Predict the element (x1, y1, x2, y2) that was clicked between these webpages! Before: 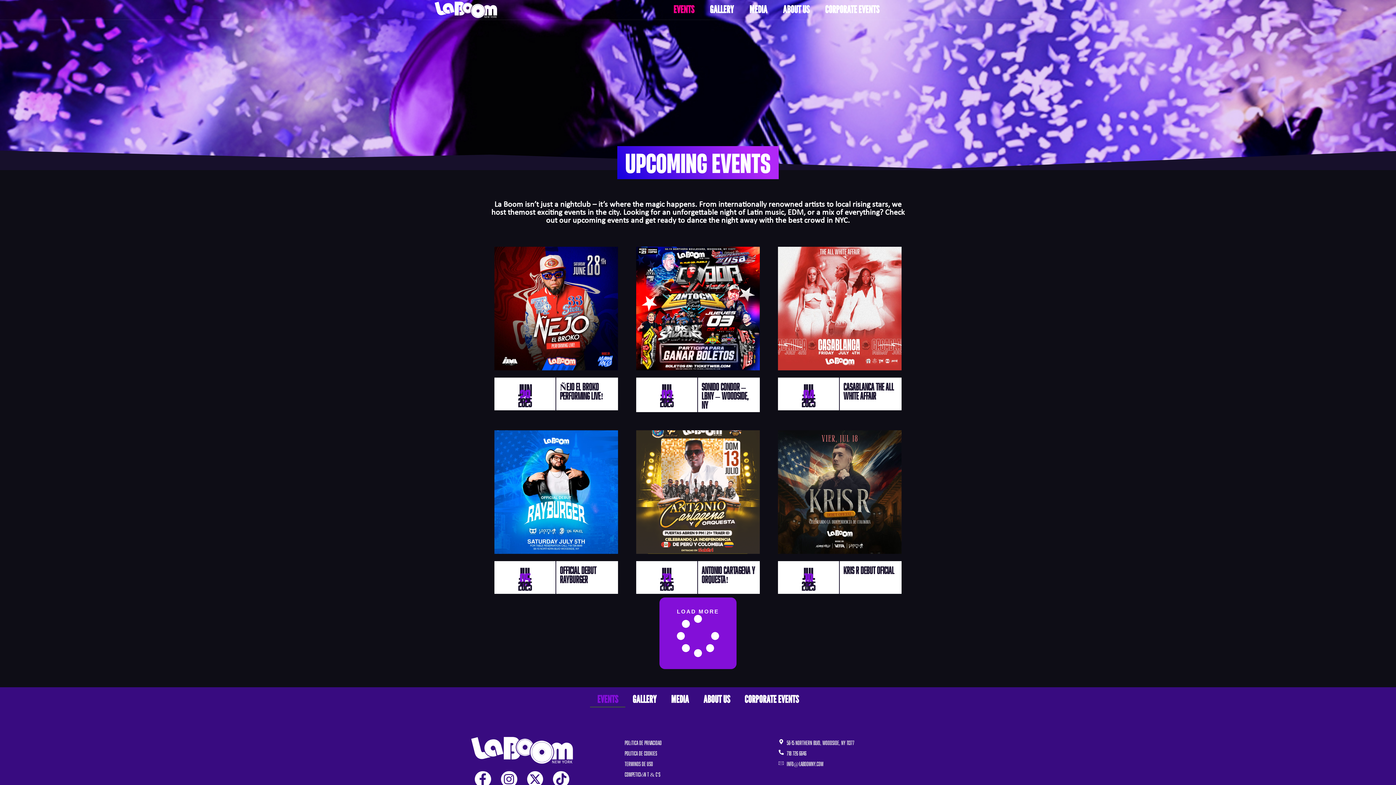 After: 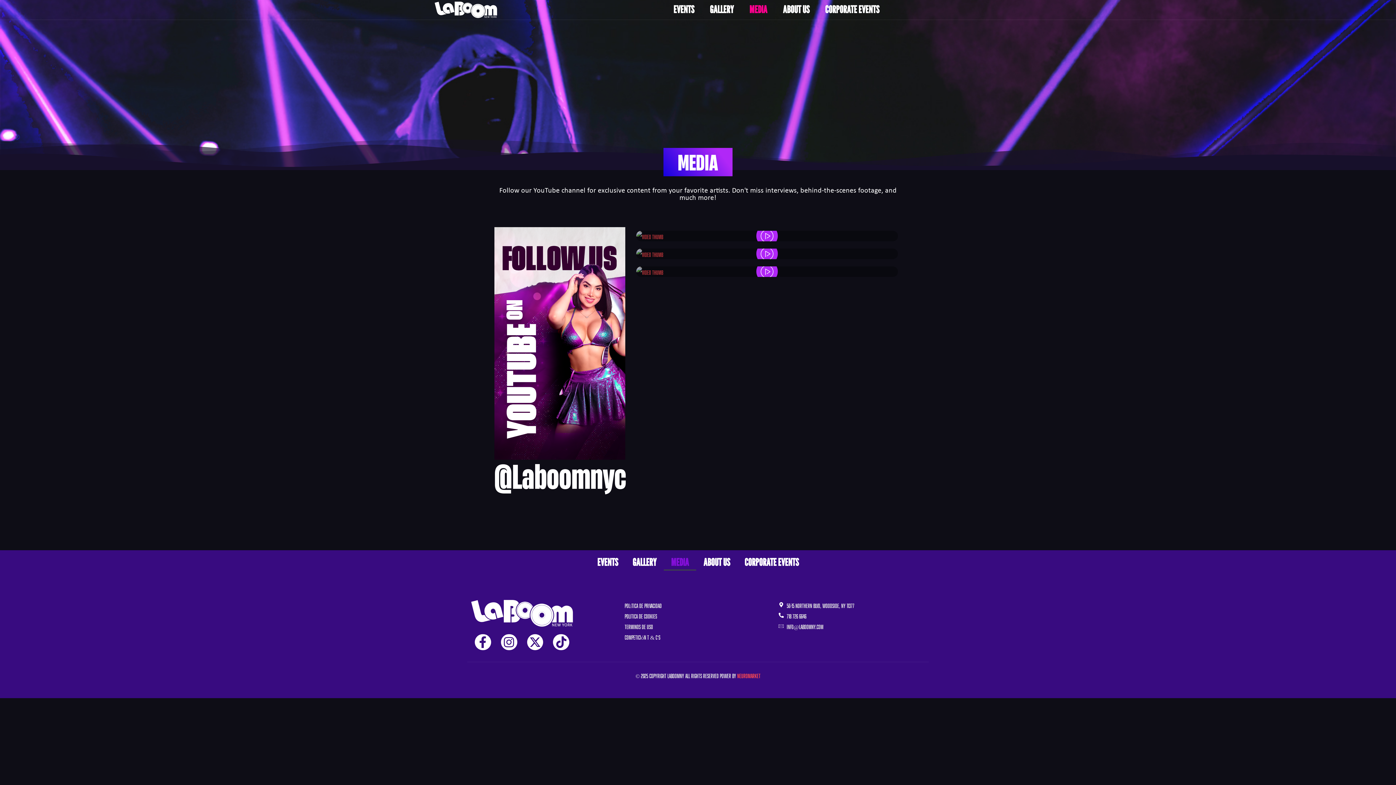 Action: label: MEDIA bbox: (664, 691, 696, 707)